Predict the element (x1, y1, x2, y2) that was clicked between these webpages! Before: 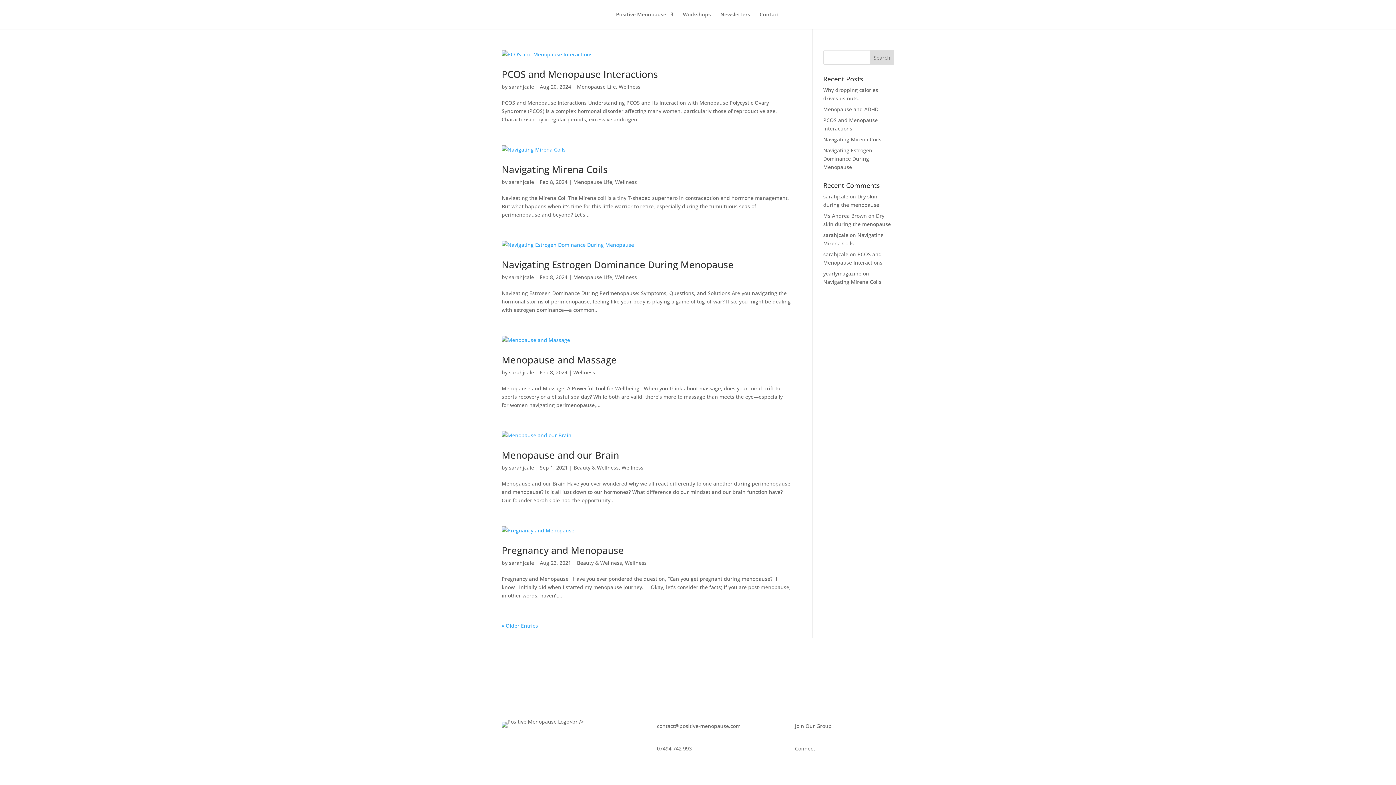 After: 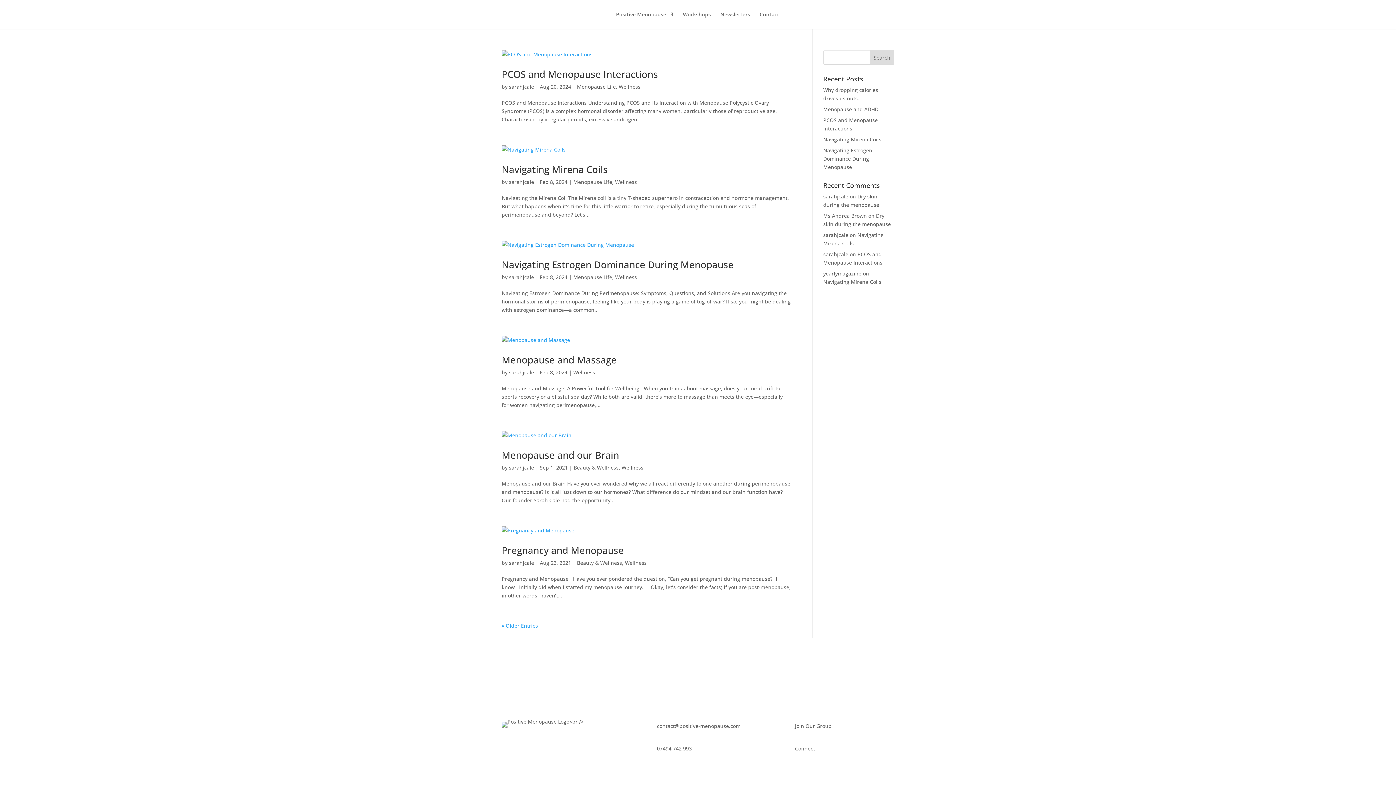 Action: label: Wellness bbox: (615, 178, 637, 185)